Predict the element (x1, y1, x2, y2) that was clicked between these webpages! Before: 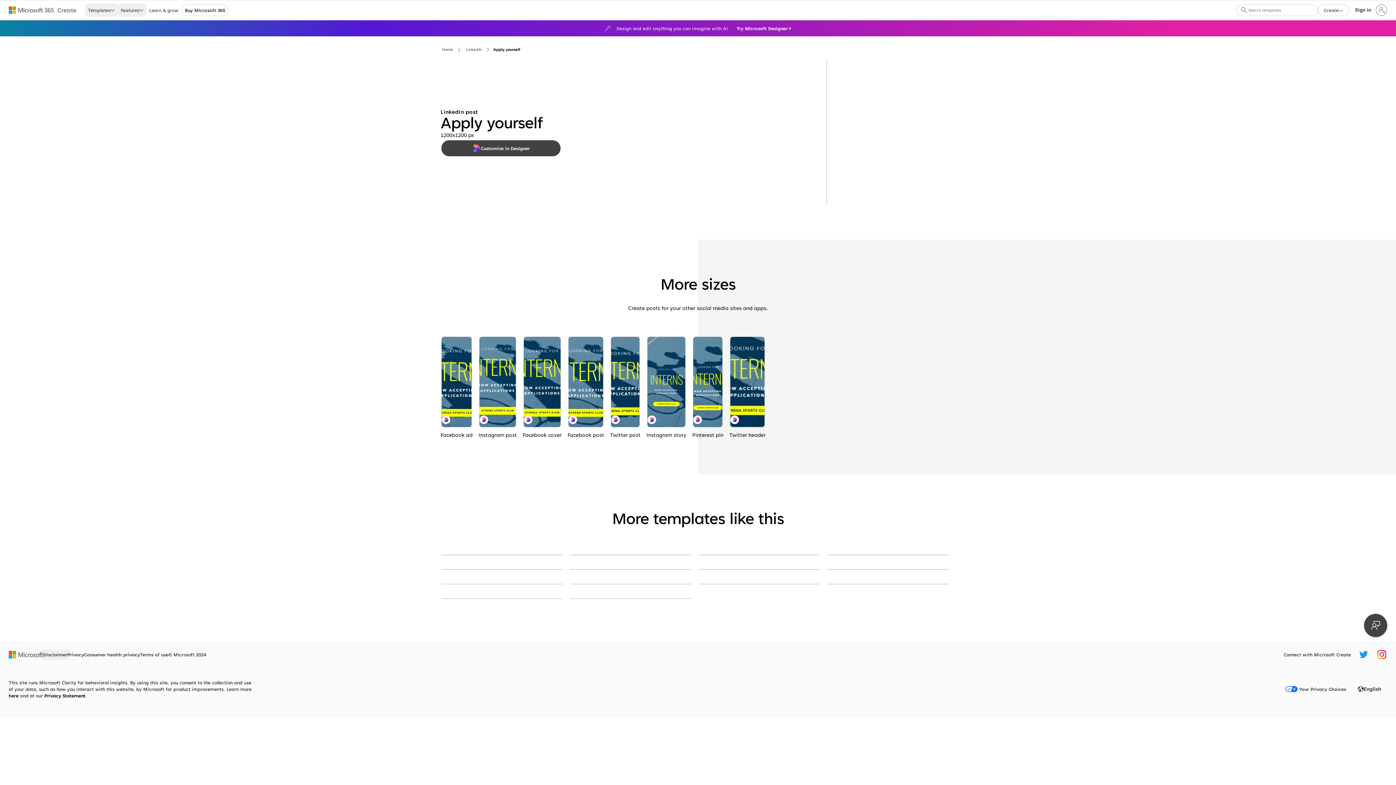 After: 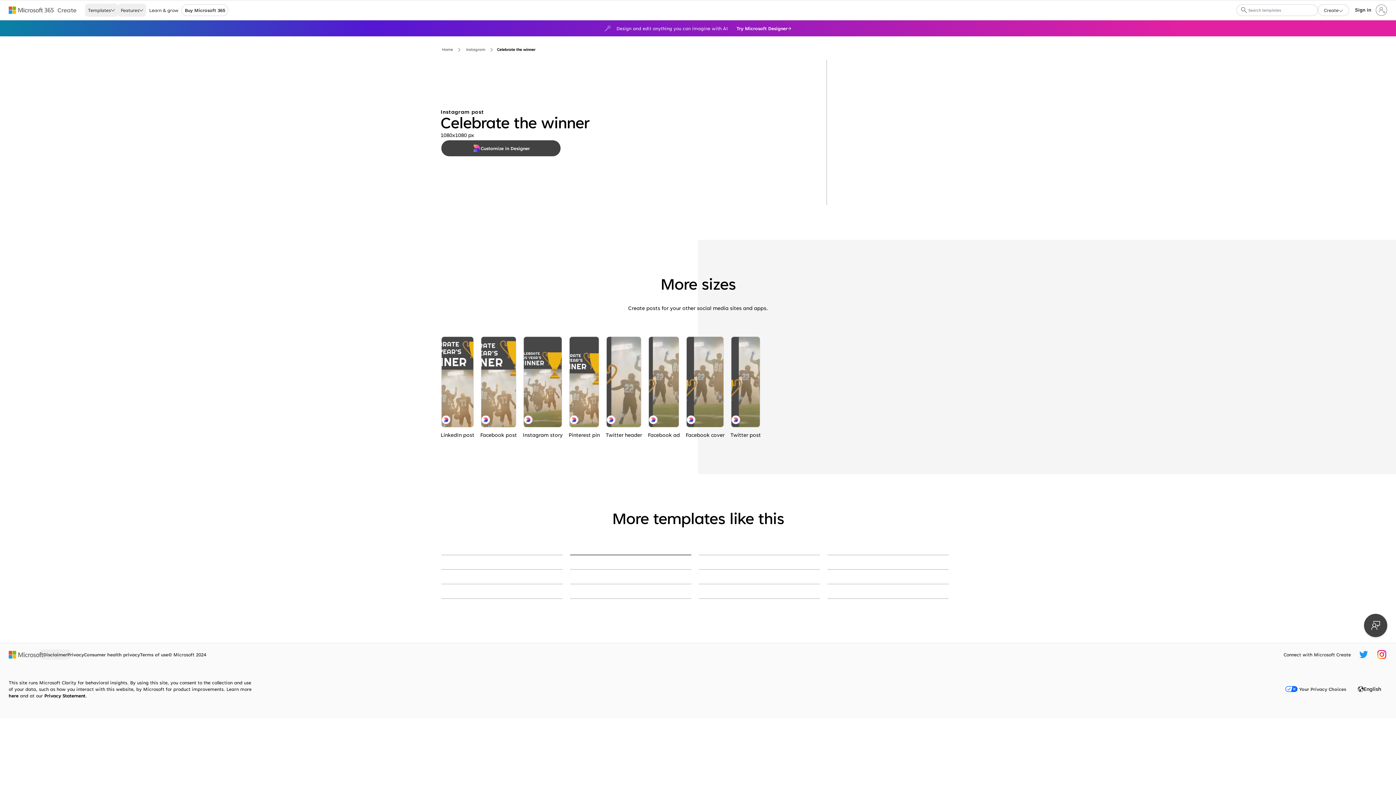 Action: bbox: (570, 555, 691, 555) label: Block party blue modern-simple